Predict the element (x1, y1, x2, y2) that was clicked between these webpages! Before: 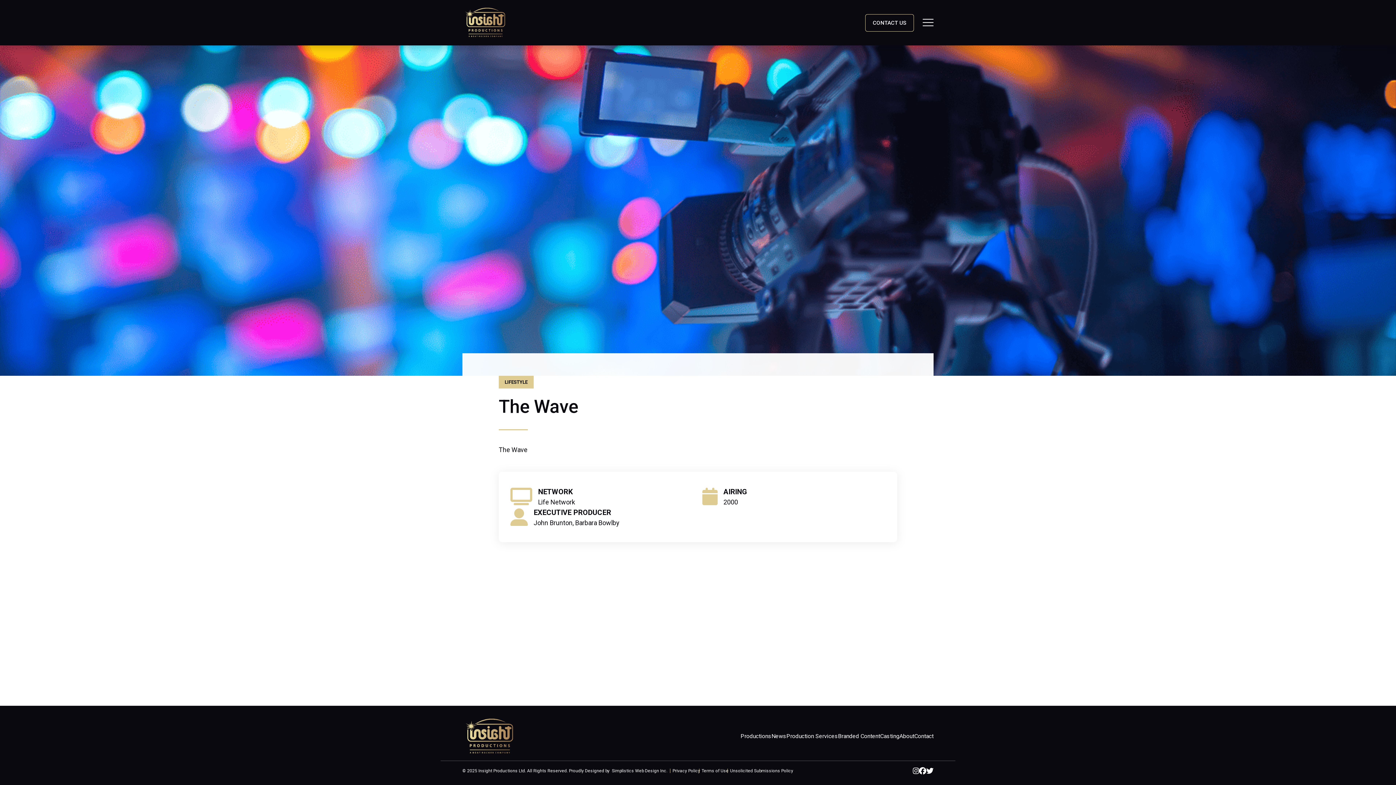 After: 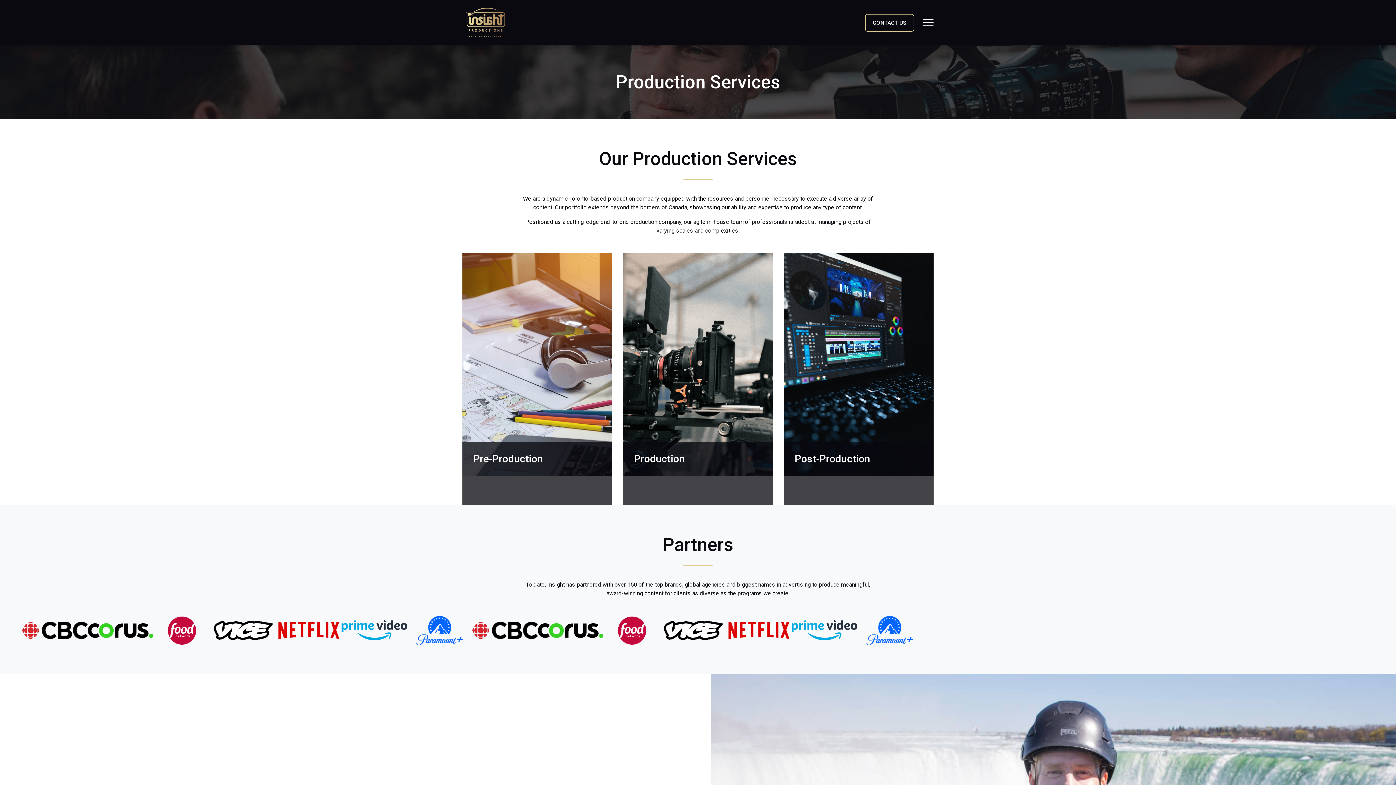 Action: label: Production Services bbox: (786, 733, 838, 740)